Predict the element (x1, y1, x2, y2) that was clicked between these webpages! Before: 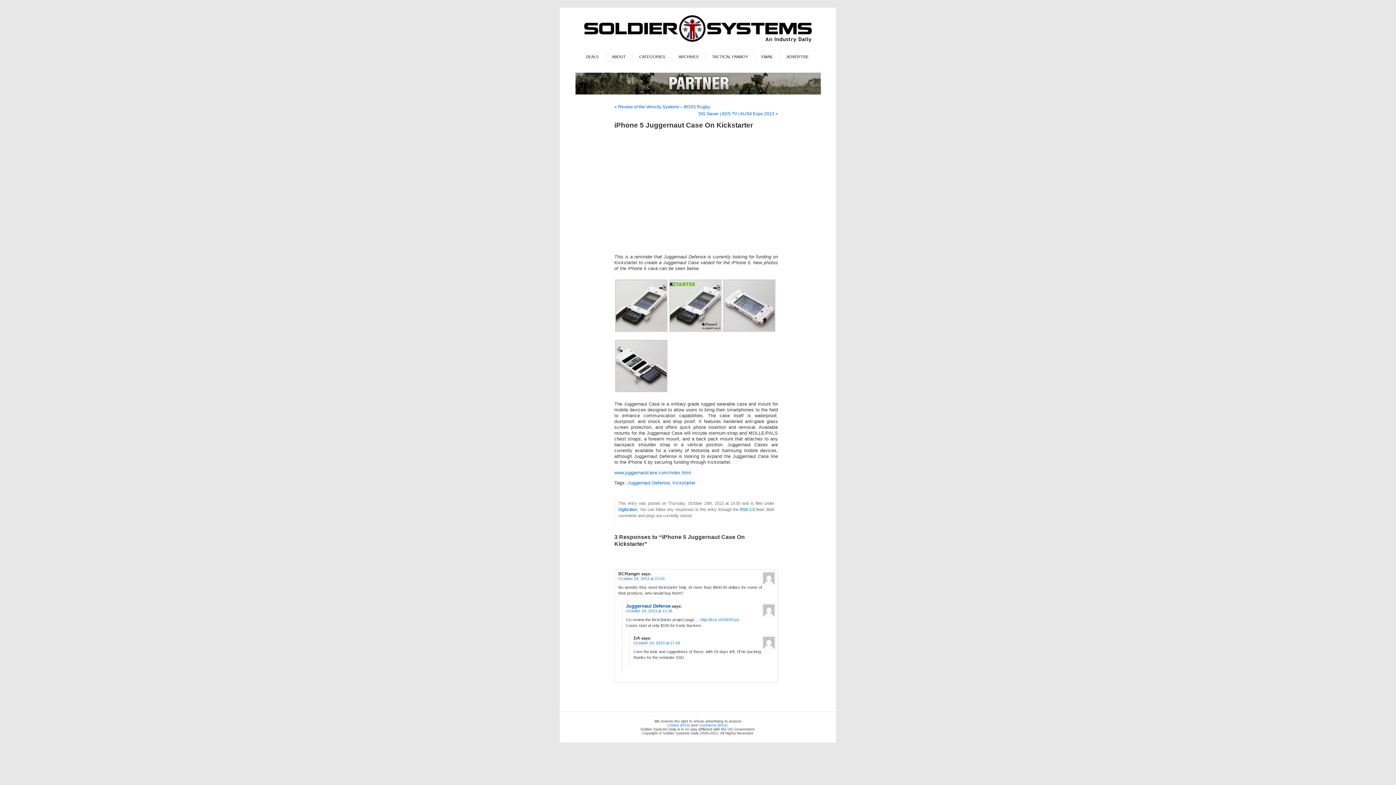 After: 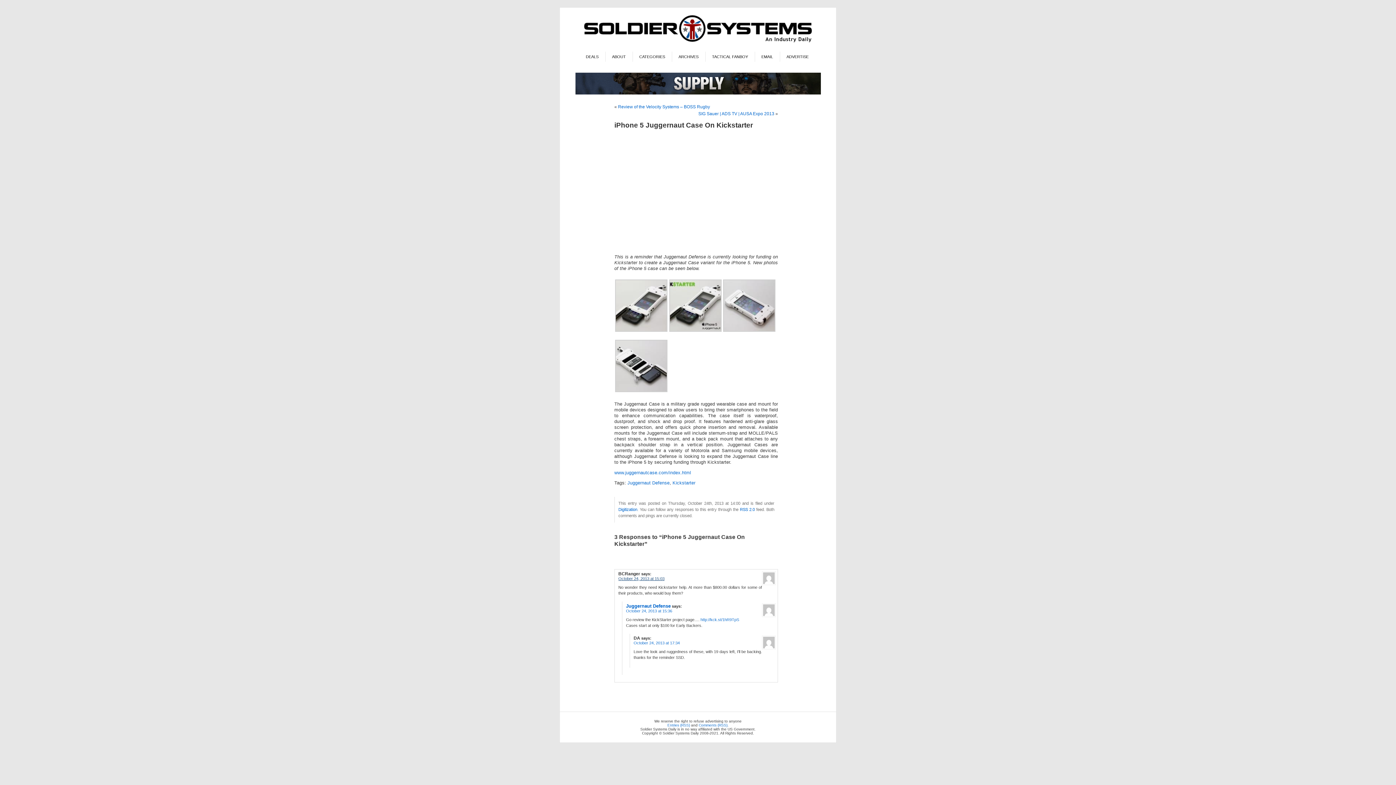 Action: label: October 24, 2013 at 15:03 bbox: (618, 576, 664, 581)